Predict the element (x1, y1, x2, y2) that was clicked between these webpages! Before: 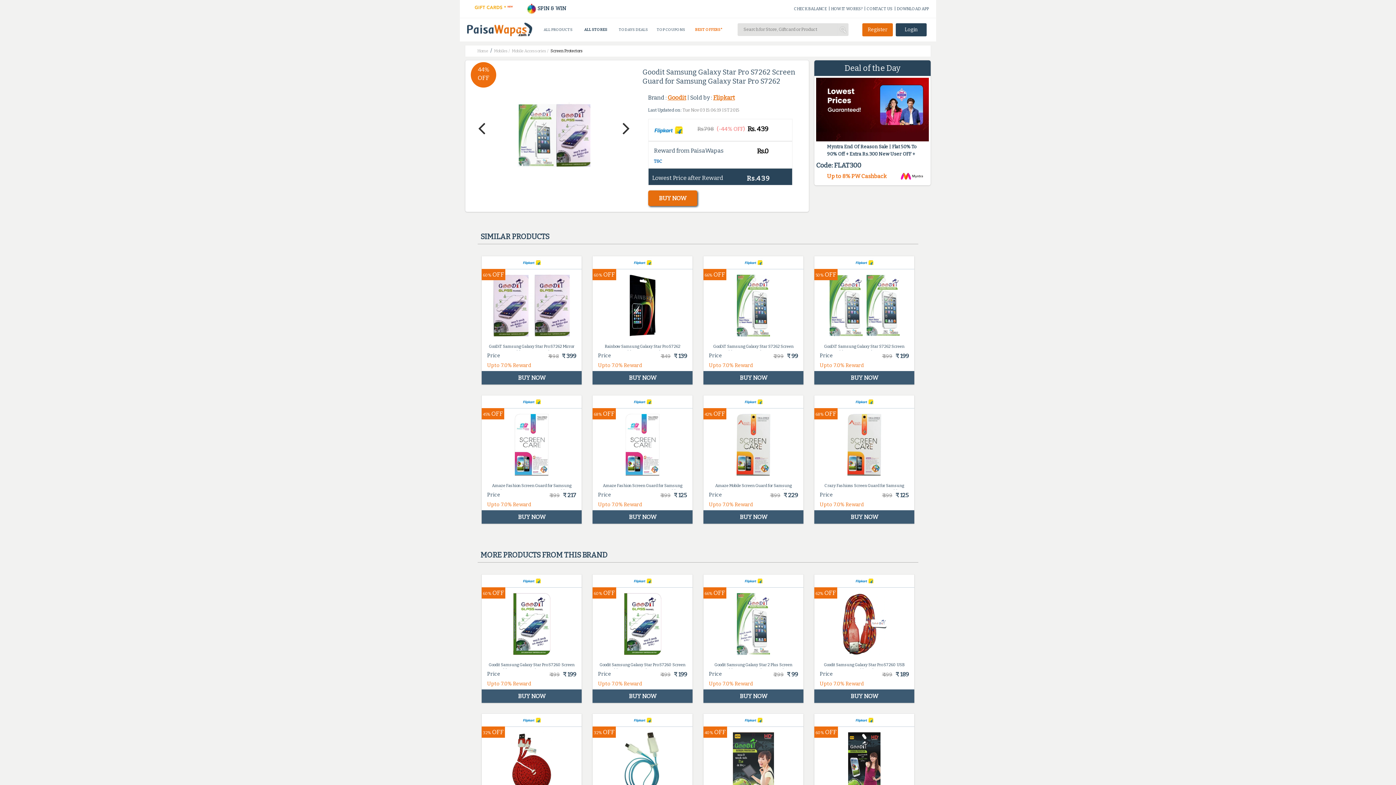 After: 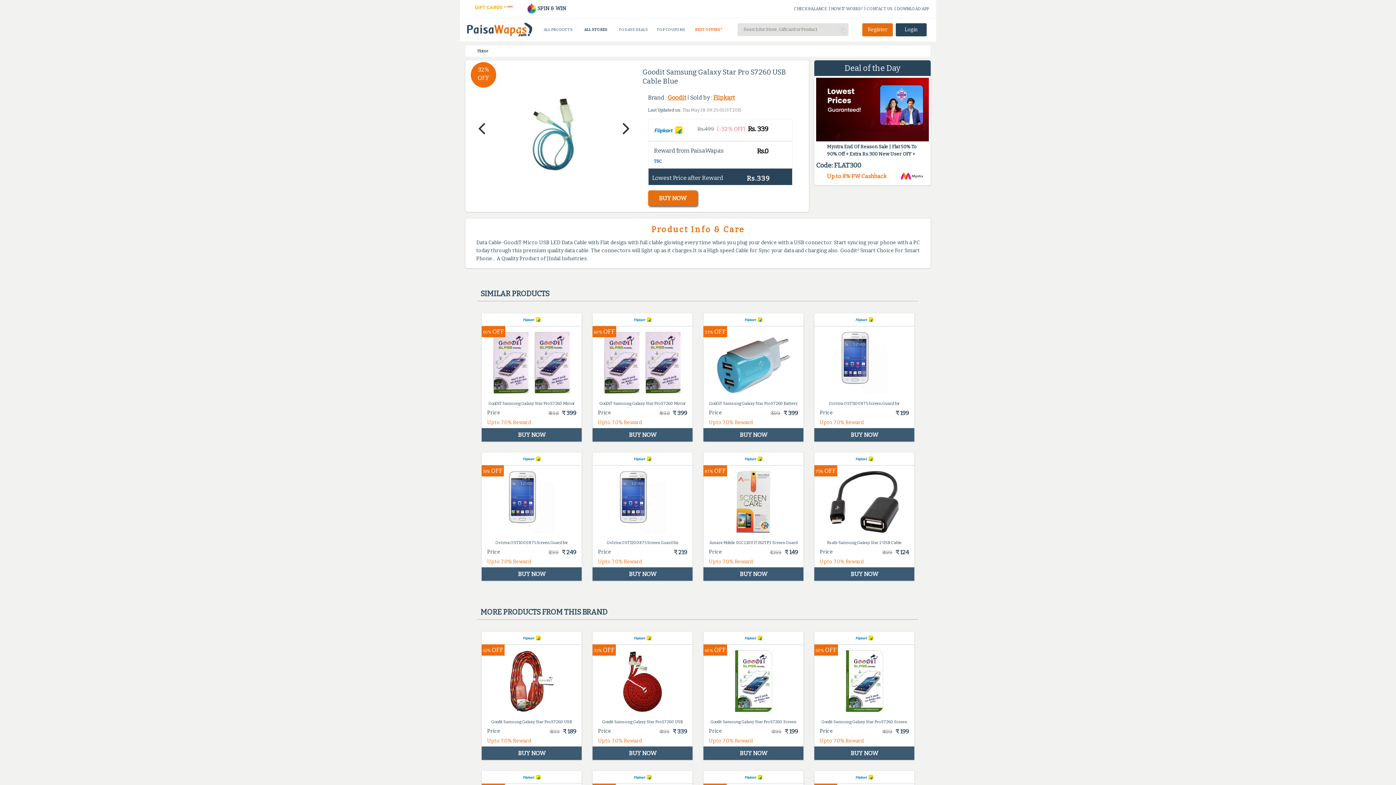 Action: bbox: (592, 714, 692, 829) label: 32%

 

OFF

Goodit Samsung Galaxy Star Pro S7260 USB Cable Blue
Price
₹ 499 ₹ 339
Upto 7.0% Reward